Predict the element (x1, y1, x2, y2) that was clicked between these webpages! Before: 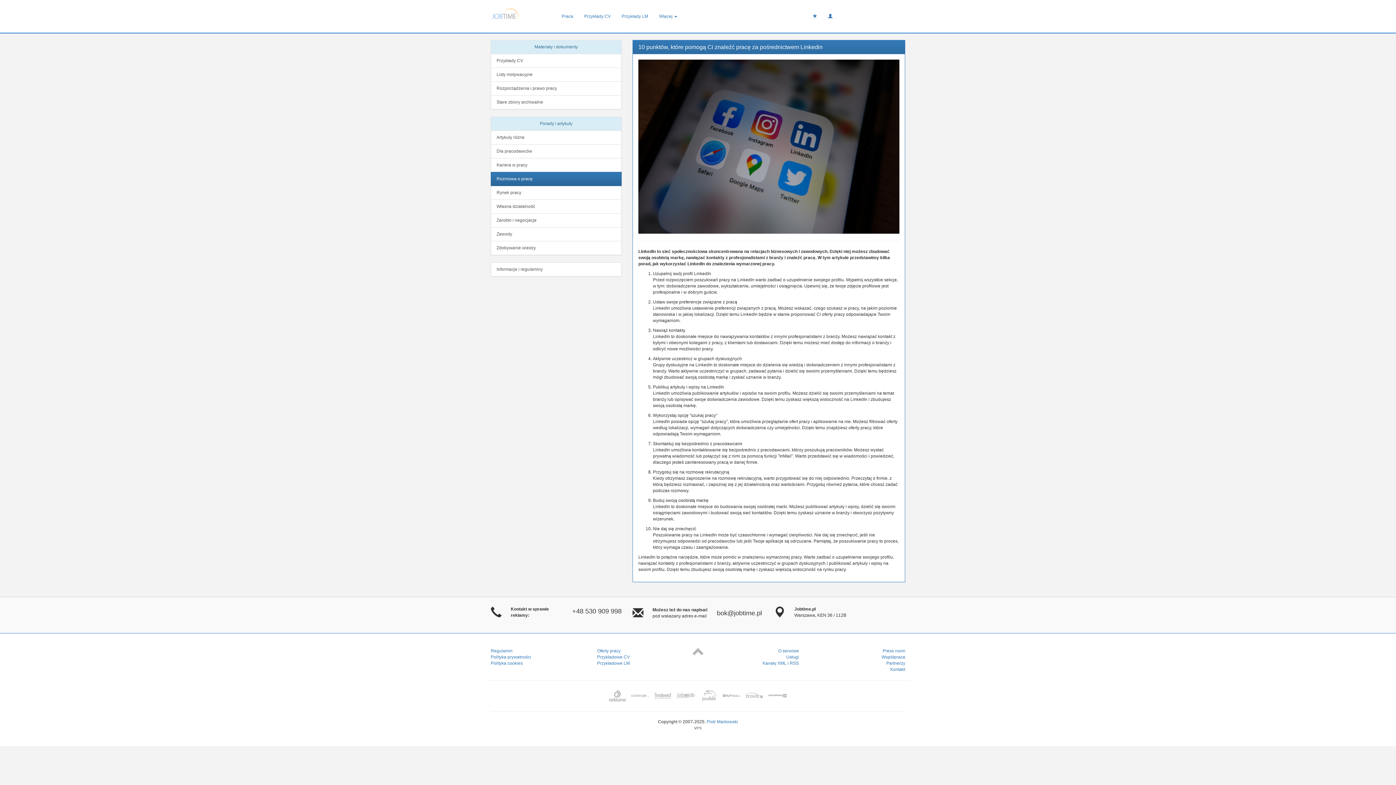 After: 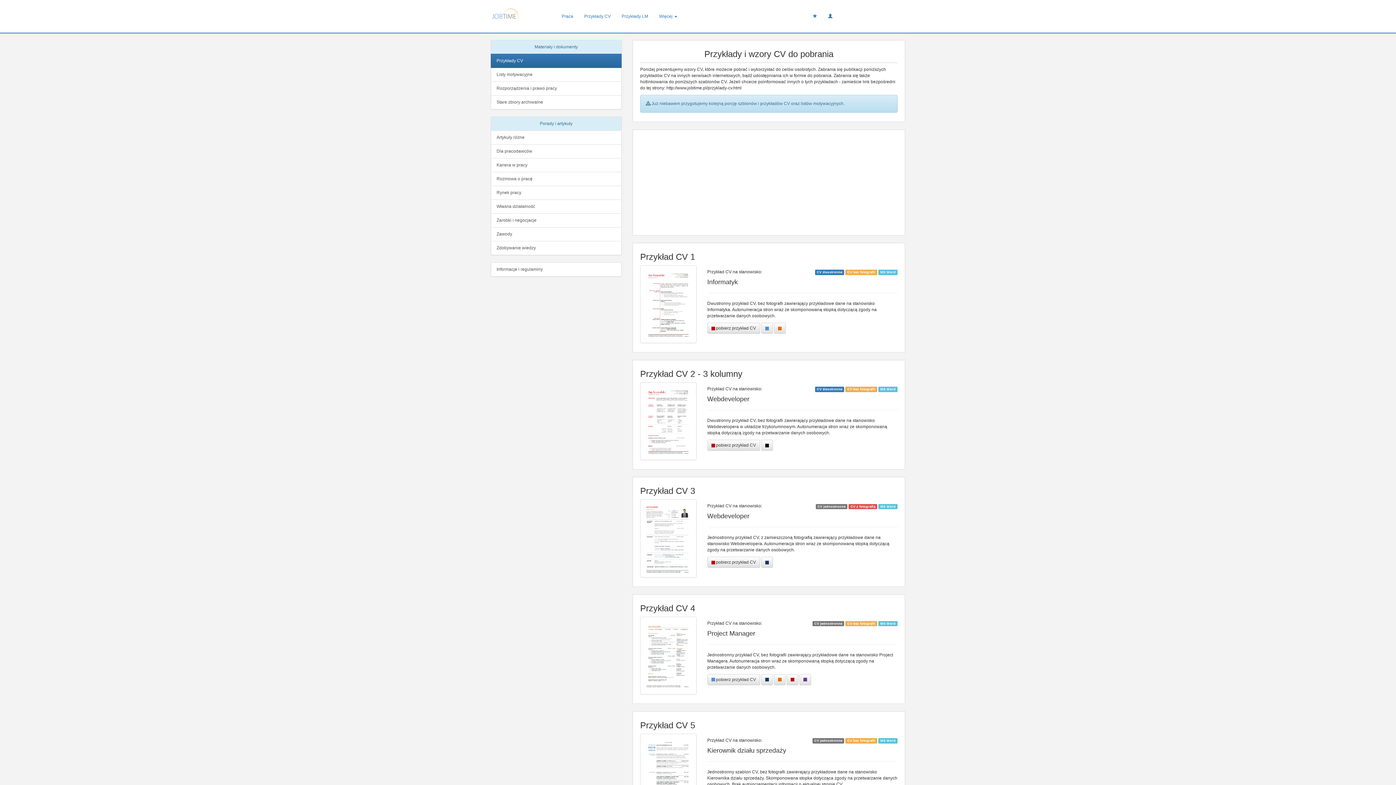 Action: bbox: (578, 7, 616, 25) label: Przykłady CV